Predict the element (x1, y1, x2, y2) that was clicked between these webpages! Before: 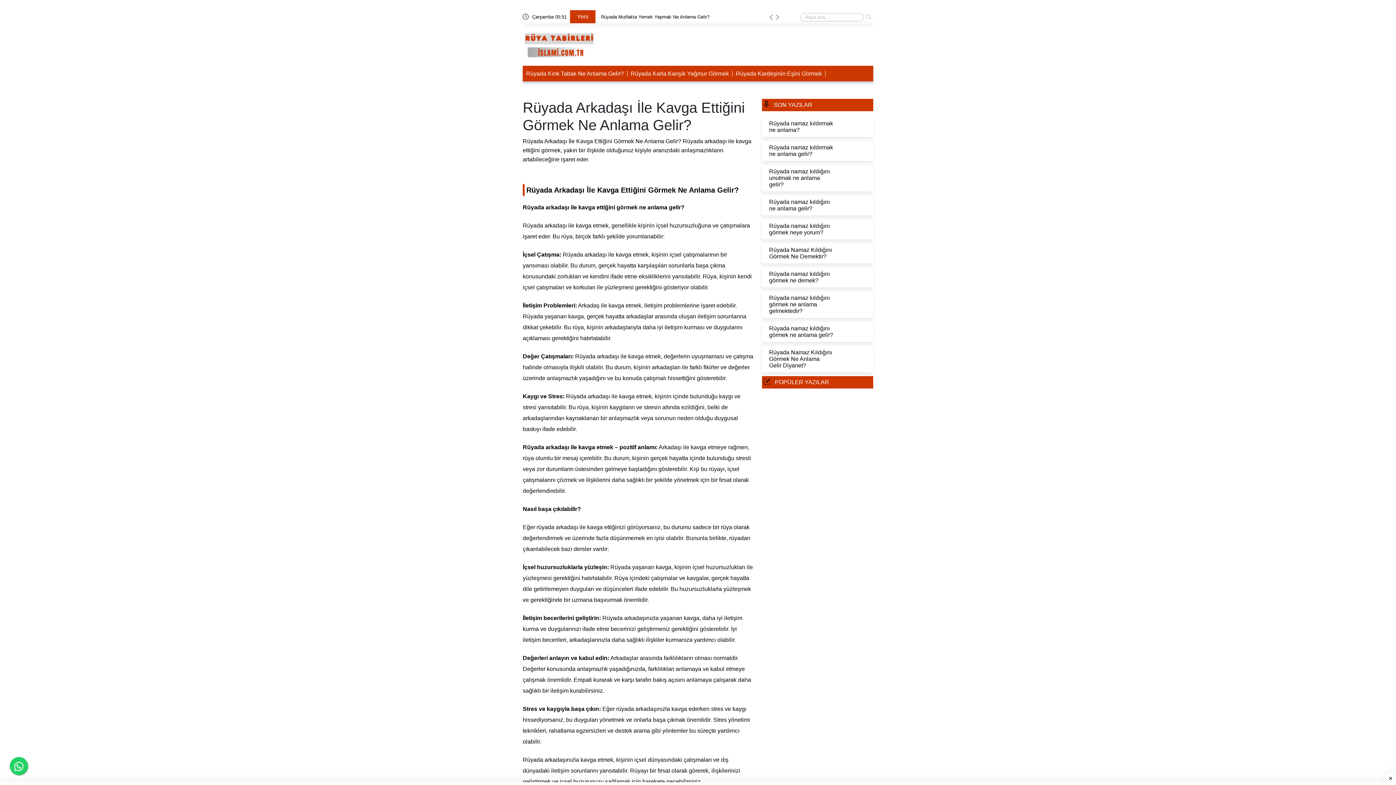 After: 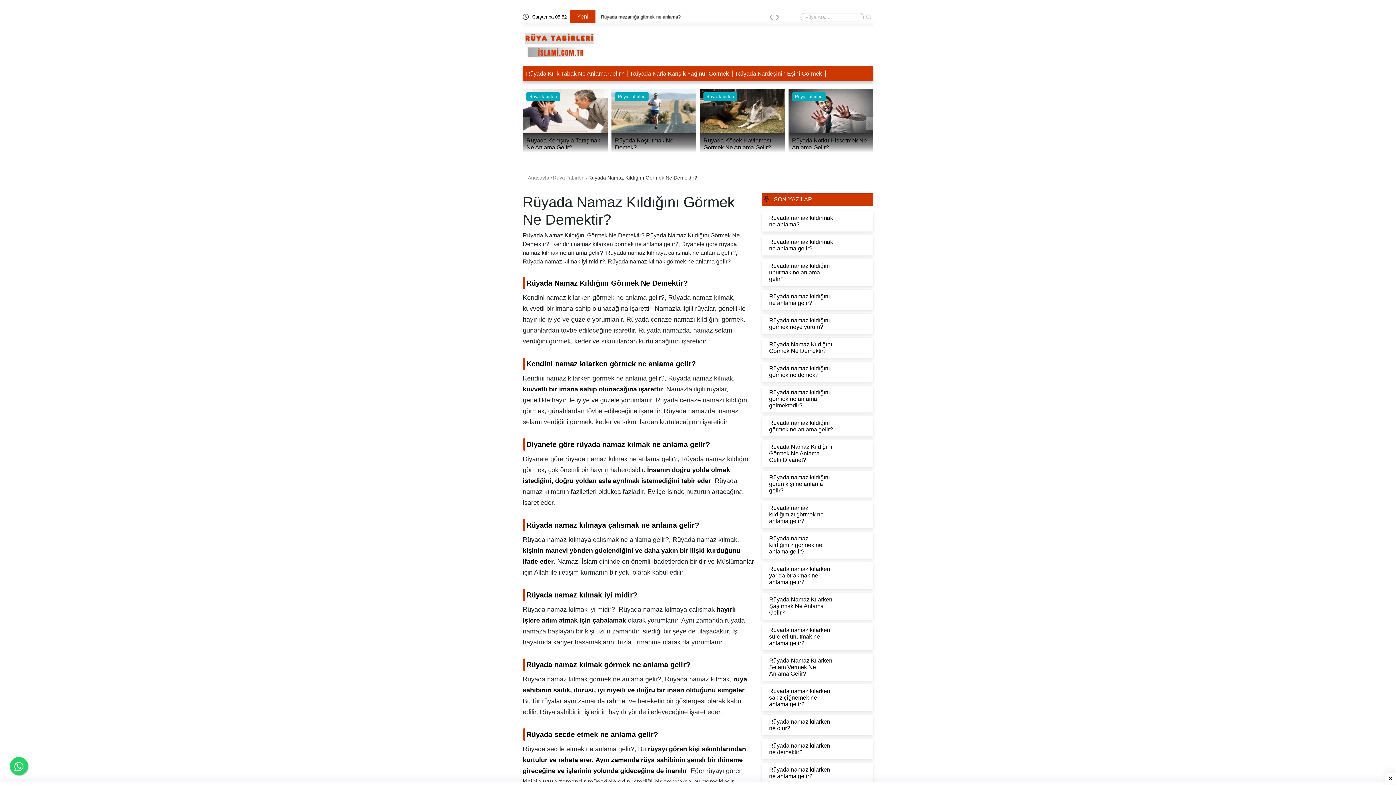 Action: bbox: (765, 246, 869, 260) label: Rüyada Namaz Kıldığını Görmek Ne Demektir?